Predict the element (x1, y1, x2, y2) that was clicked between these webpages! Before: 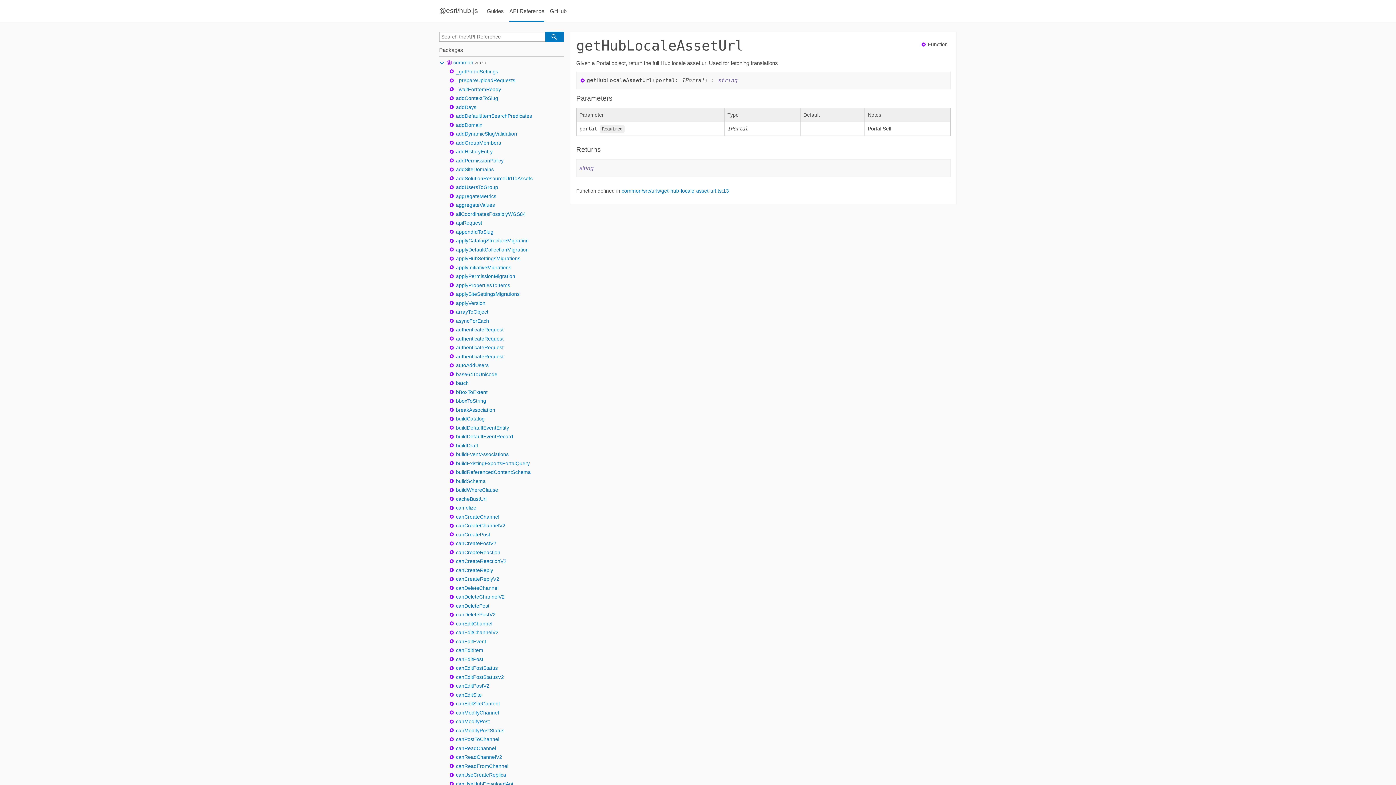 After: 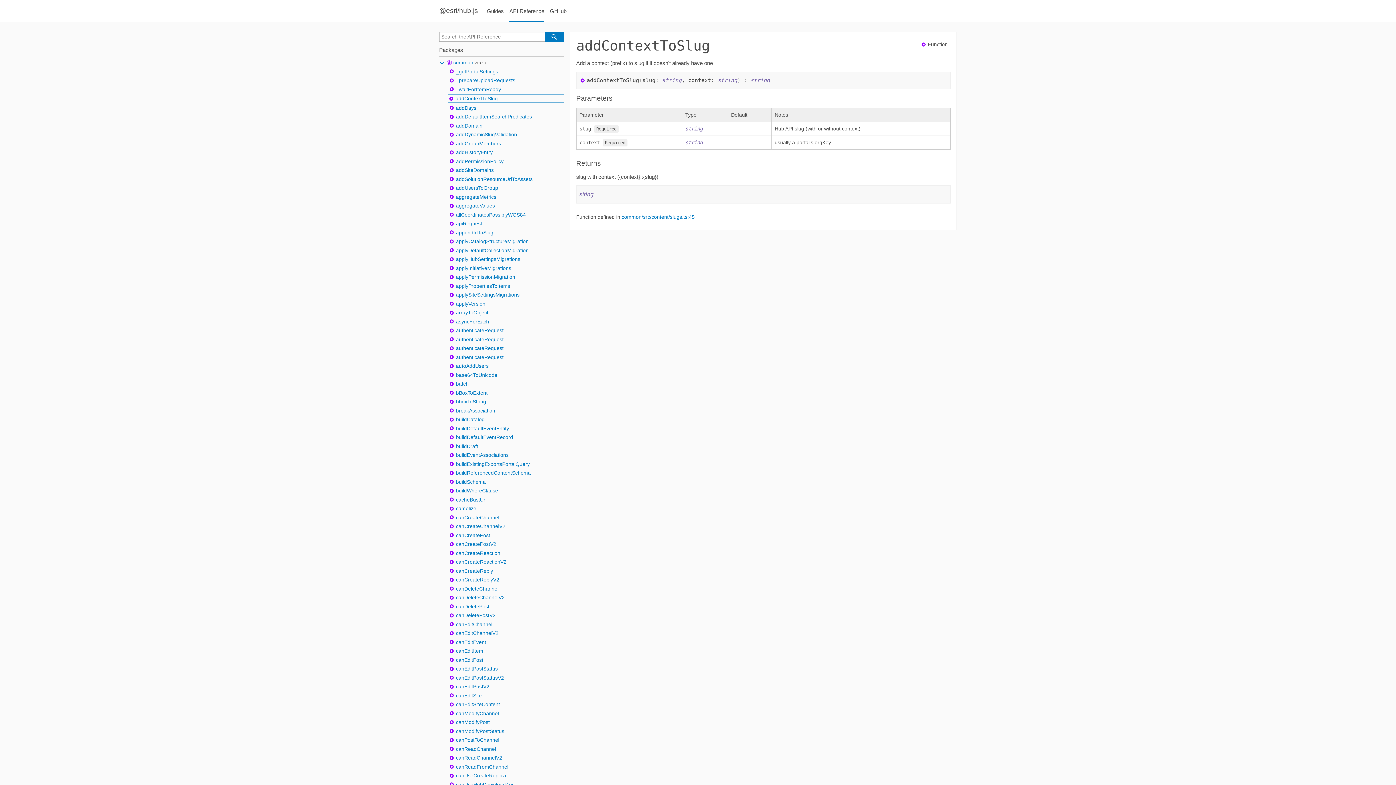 Action: bbox: (448, 94, 504, 102) label: addContextToSlug